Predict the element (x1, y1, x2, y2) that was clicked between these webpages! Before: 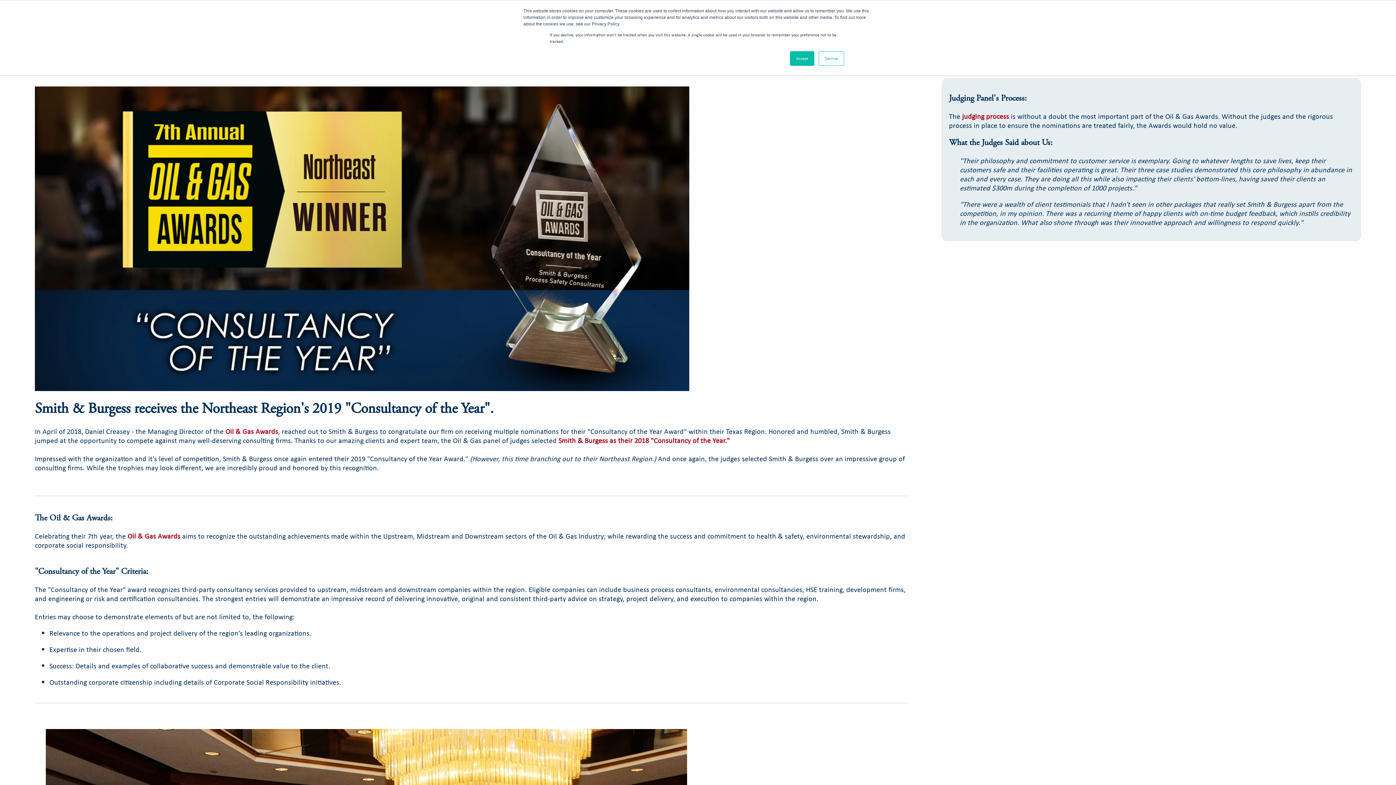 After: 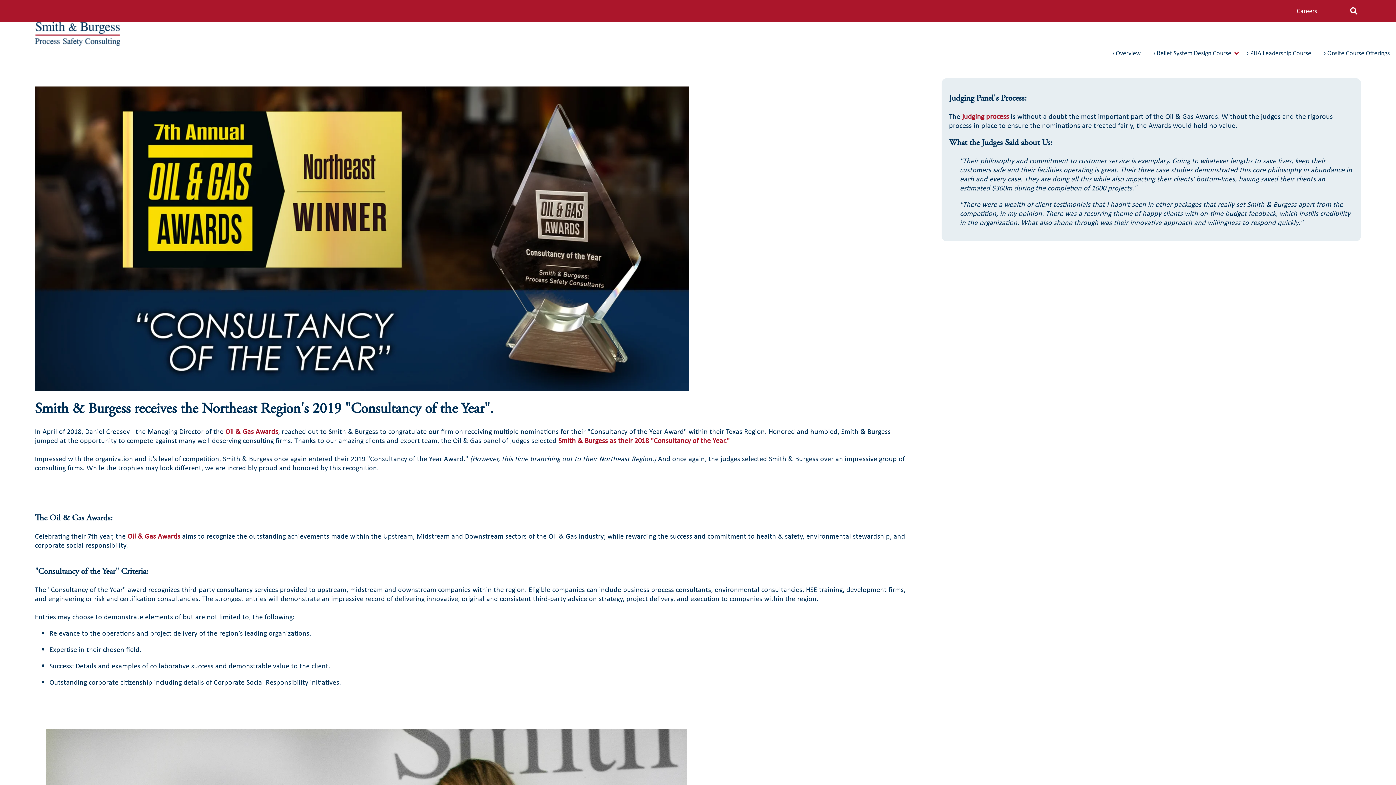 Action: label: Decline bbox: (818, 51, 844, 65)